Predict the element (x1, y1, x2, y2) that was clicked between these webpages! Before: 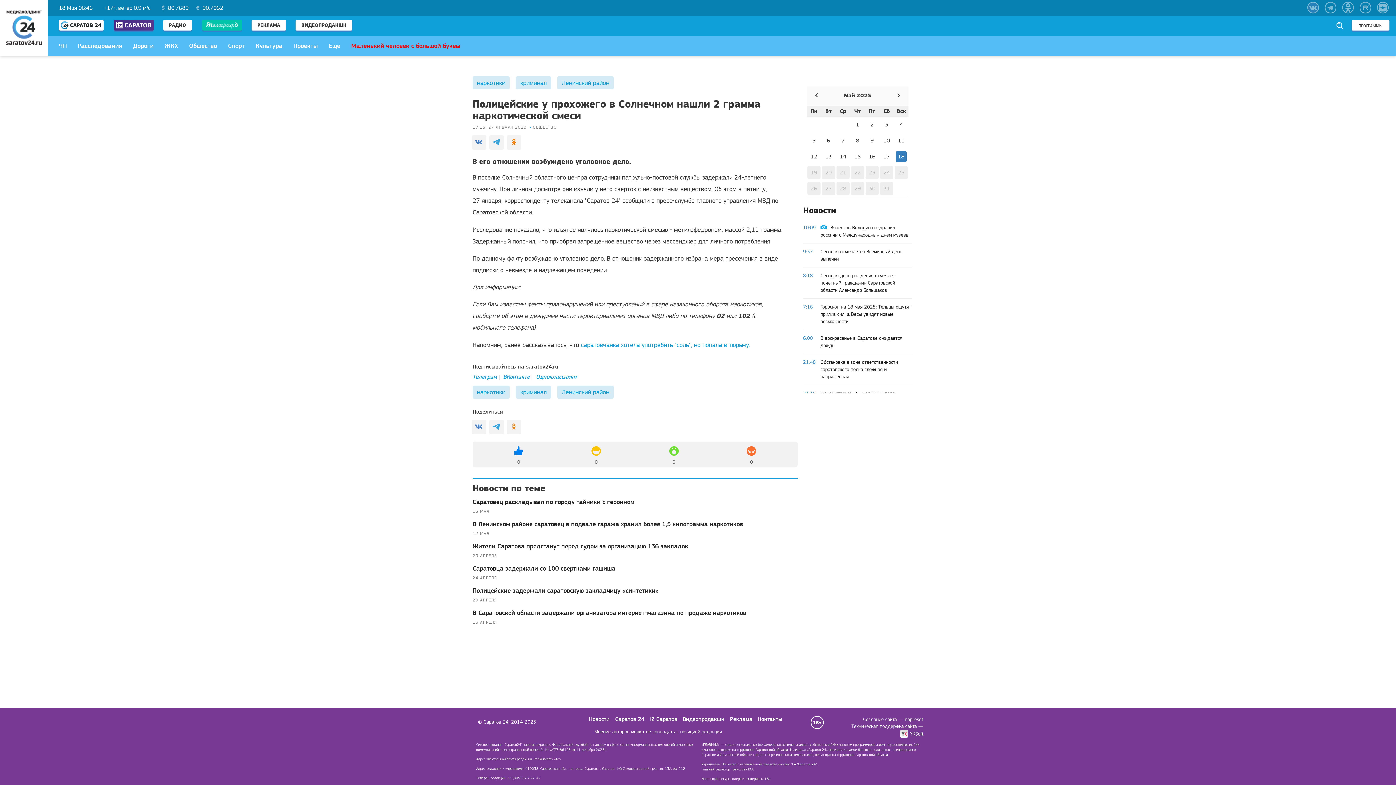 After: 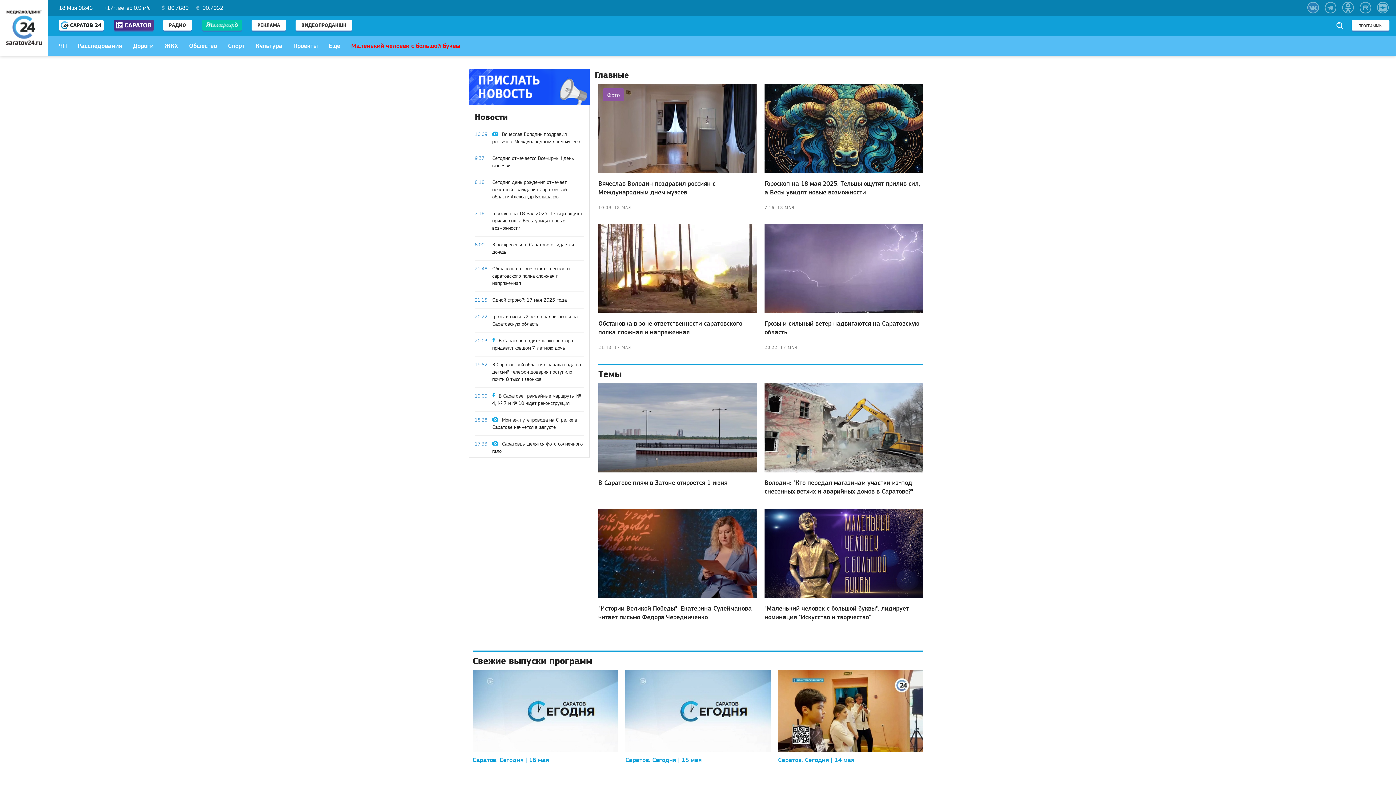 Action: bbox: (0, 0, 48, 55) label: Саратов24